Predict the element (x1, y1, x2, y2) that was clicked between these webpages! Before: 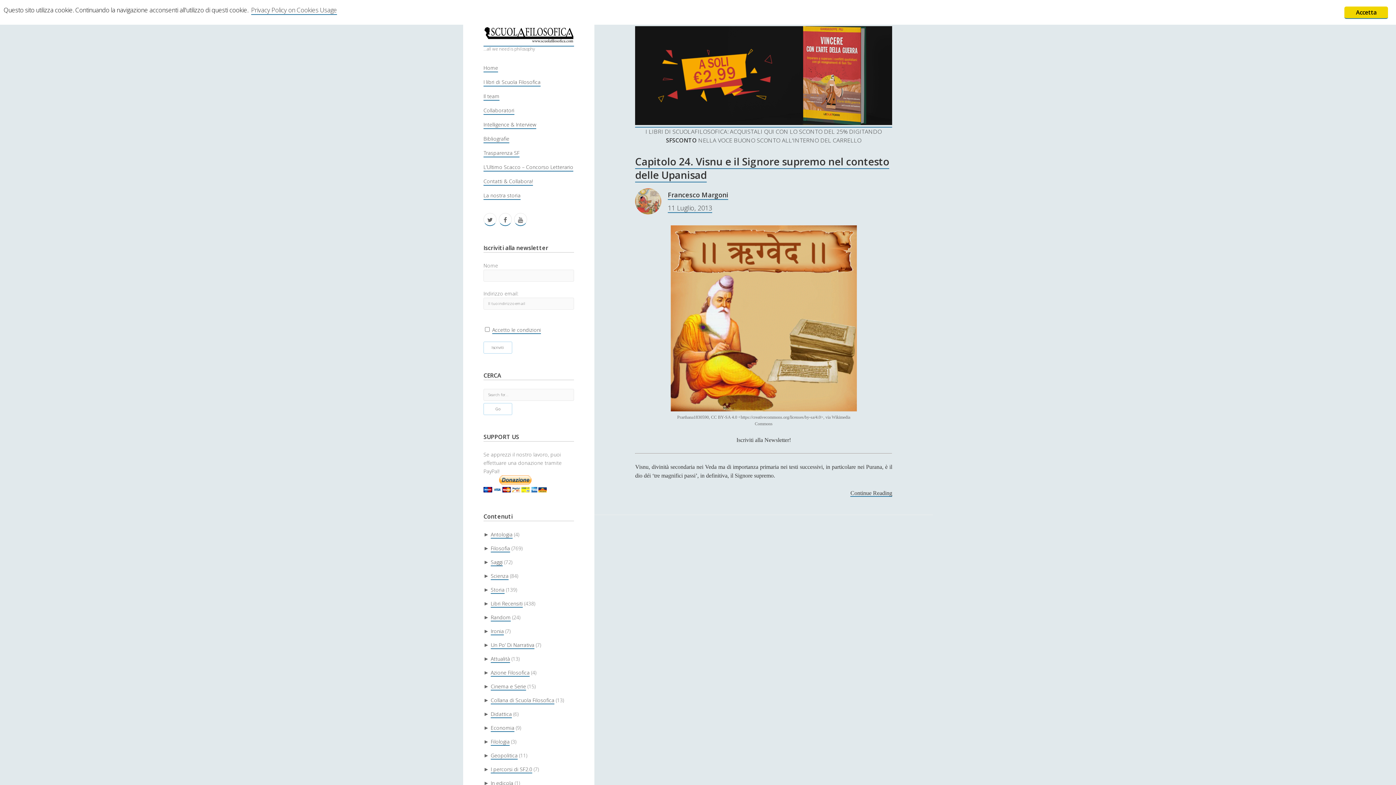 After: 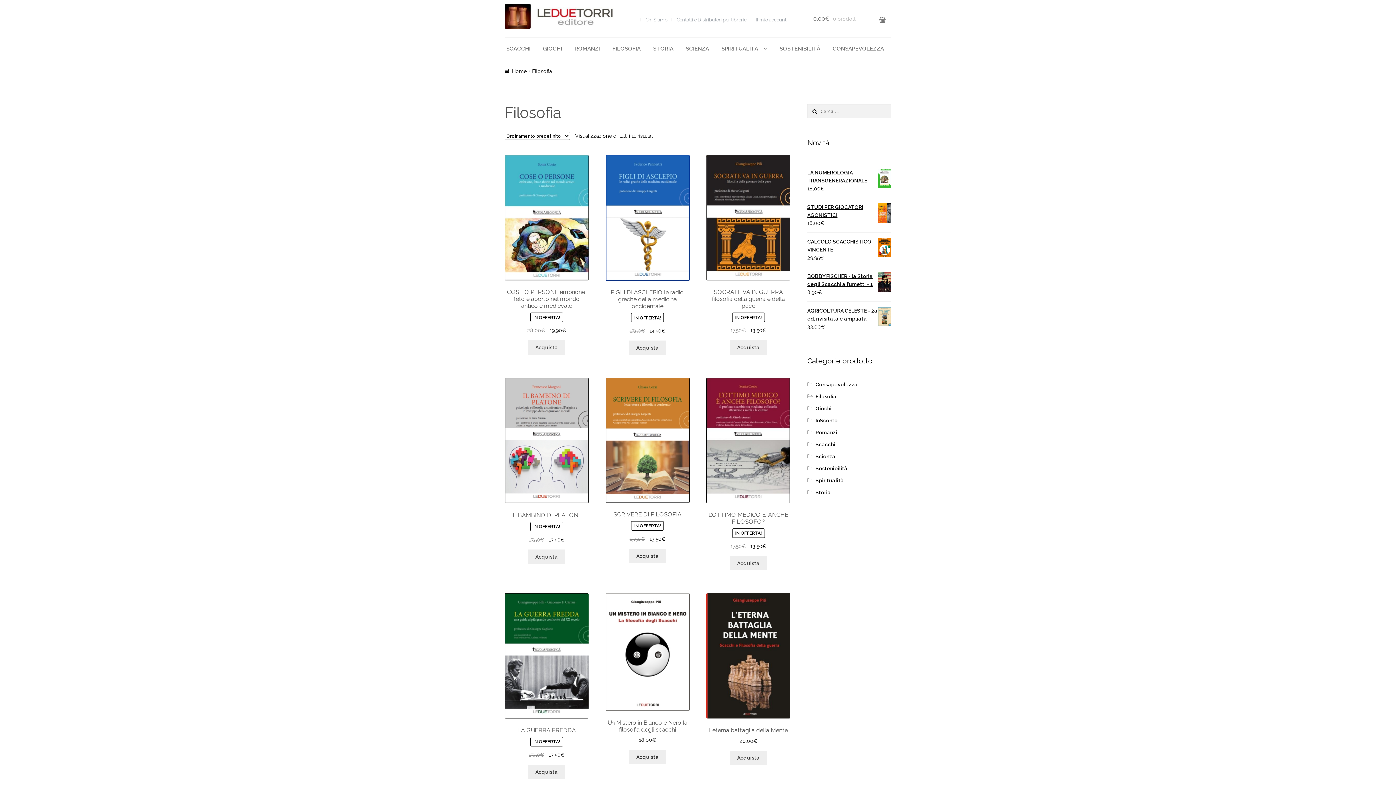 Action: bbox: (635, 127, 892, 144) label: I LIBRI DI SCUOLAFILOSOFICA: ACQUISTALI QUI CON LO SCONTO DEL 25% DIGITANDO SFSCONTO NELLA VOCE BUONO SCONTO ALL'INTERNO DEL CARRELLO